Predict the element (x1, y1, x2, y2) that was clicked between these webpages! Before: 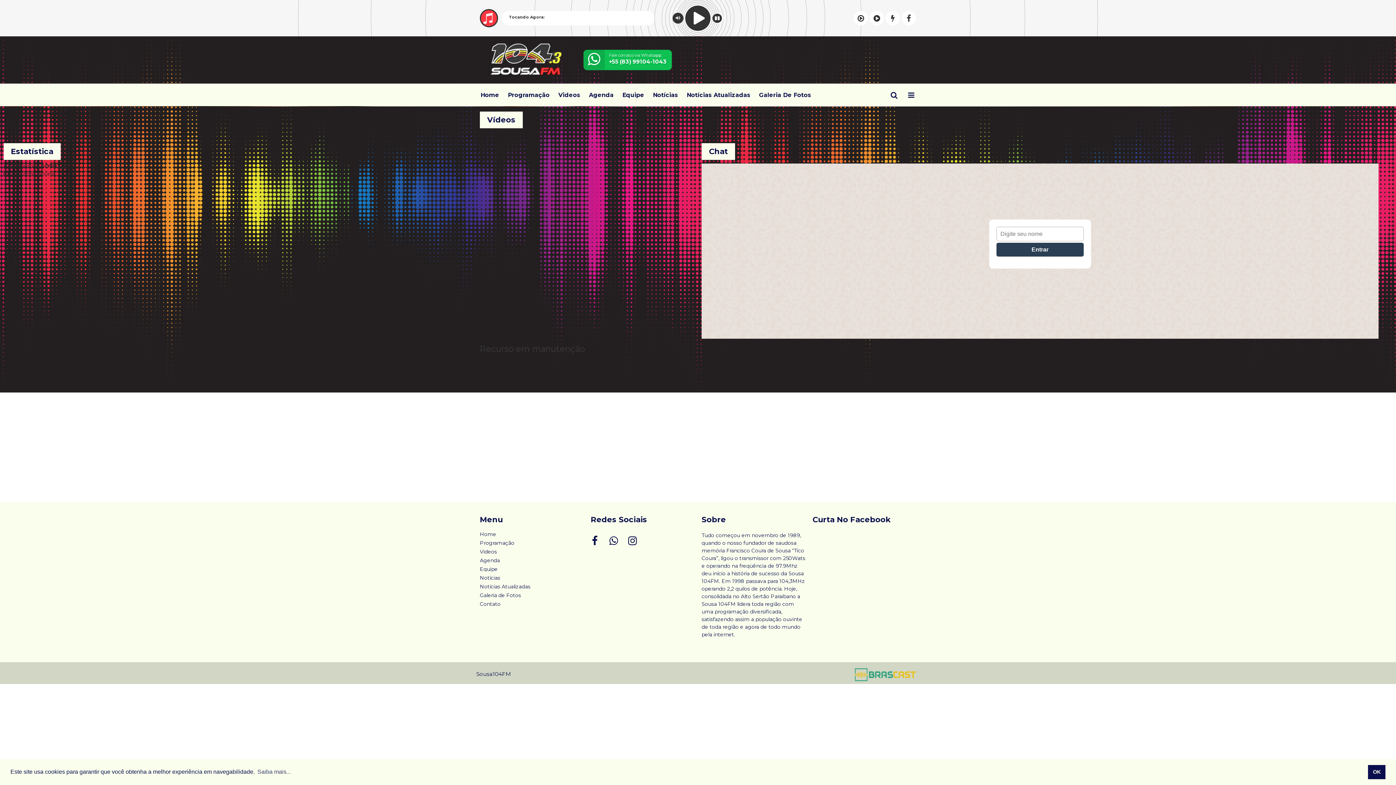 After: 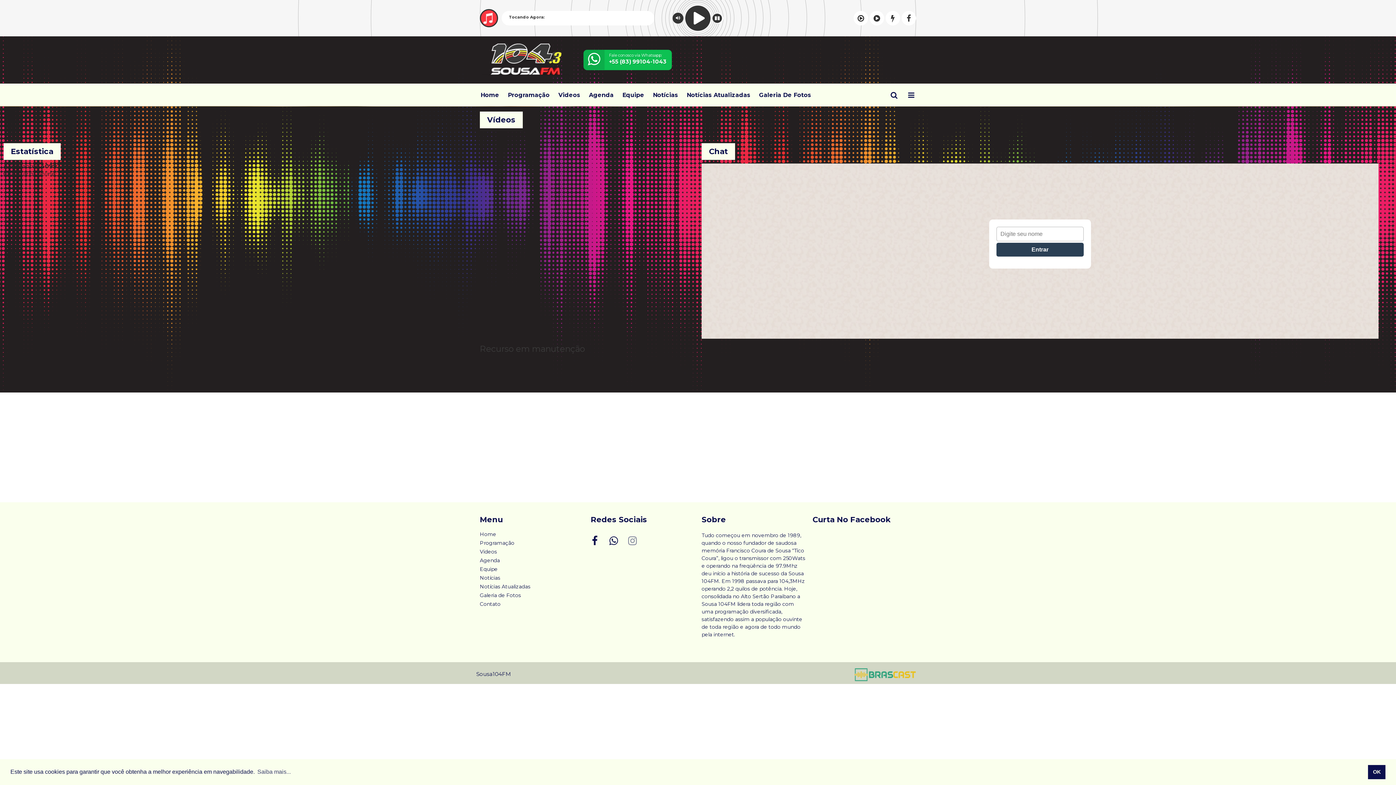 Action: bbox: (627, 536, 638, 546)